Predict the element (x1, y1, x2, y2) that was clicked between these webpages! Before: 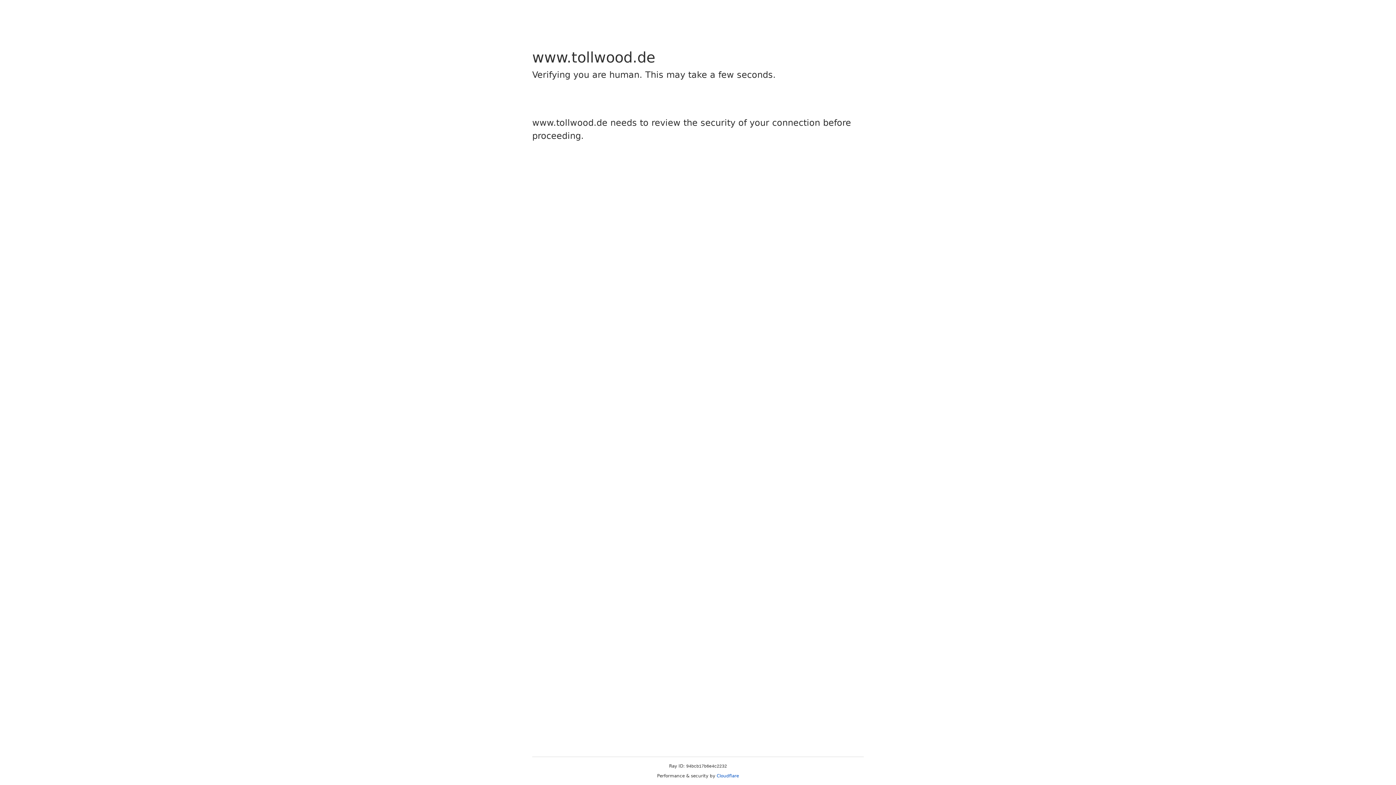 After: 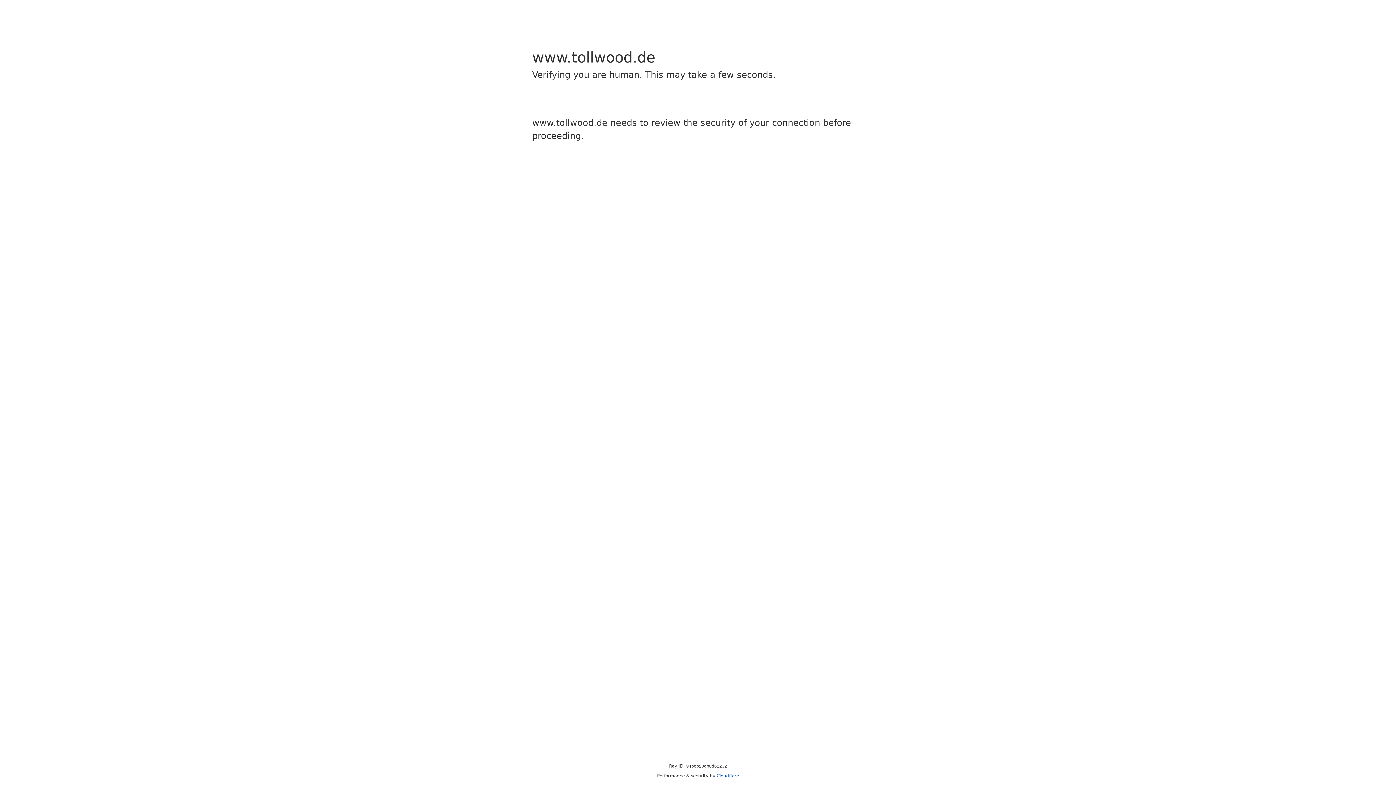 Action: label: Cloudflare bbox: (716, 773, 739, 778)